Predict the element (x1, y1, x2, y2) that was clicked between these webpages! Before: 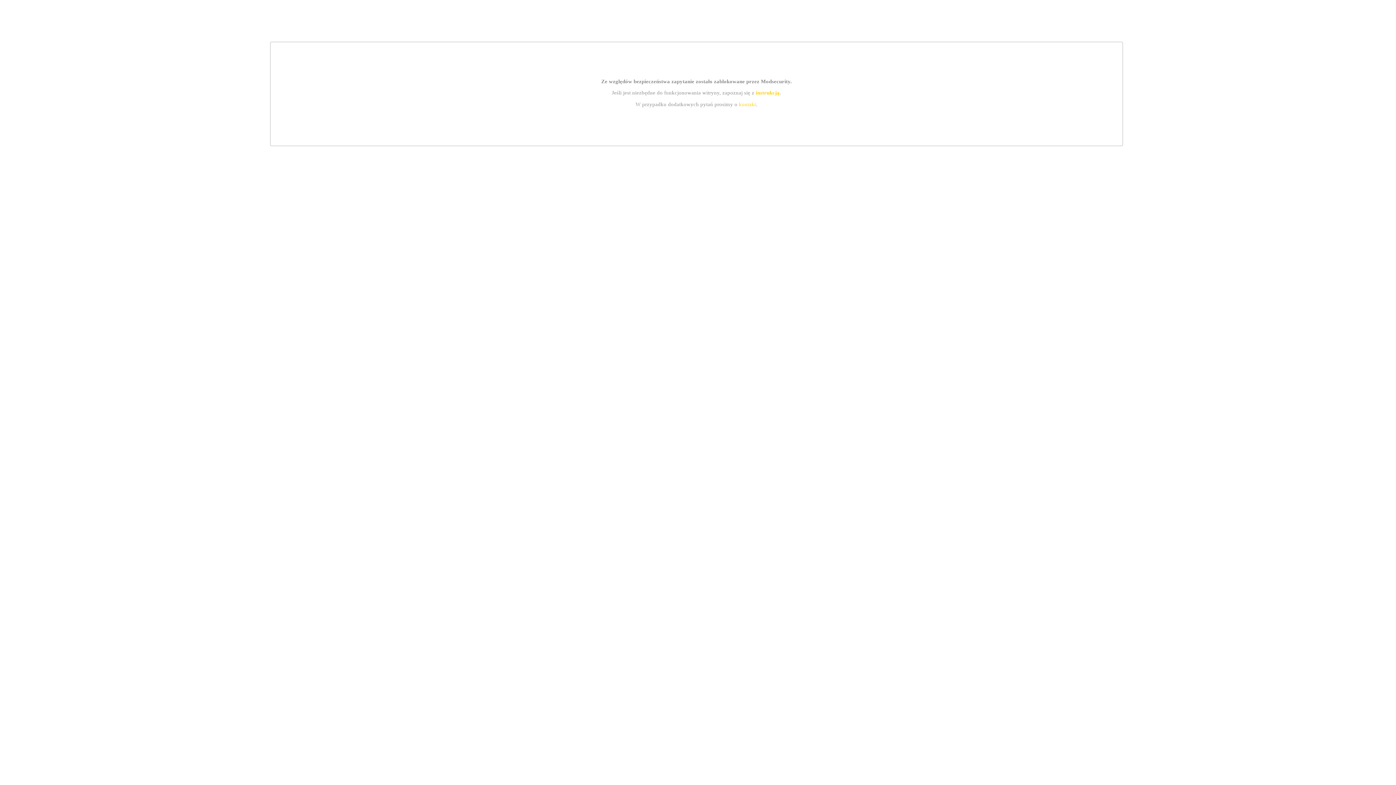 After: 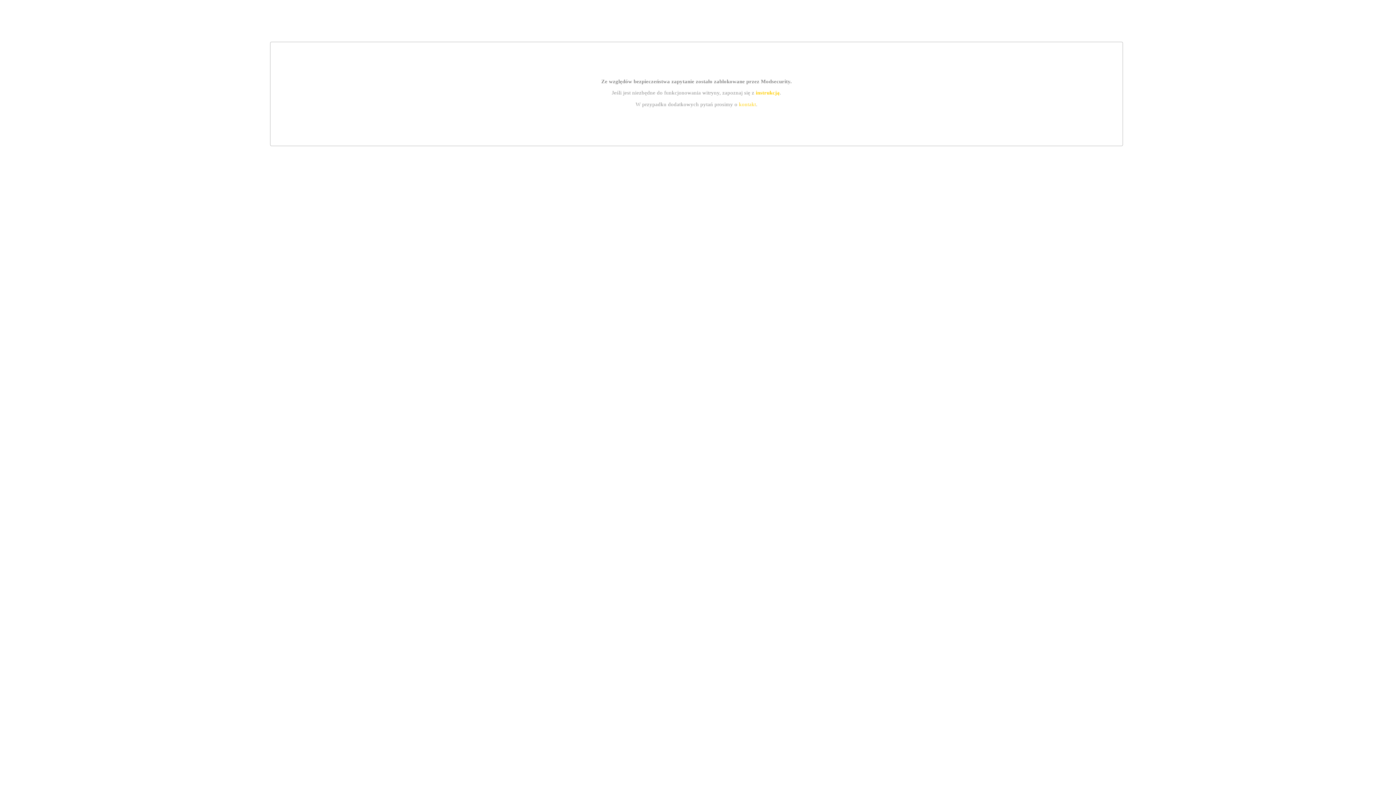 Action: bbox: (755, 89, 779, 95) label: instrukcją